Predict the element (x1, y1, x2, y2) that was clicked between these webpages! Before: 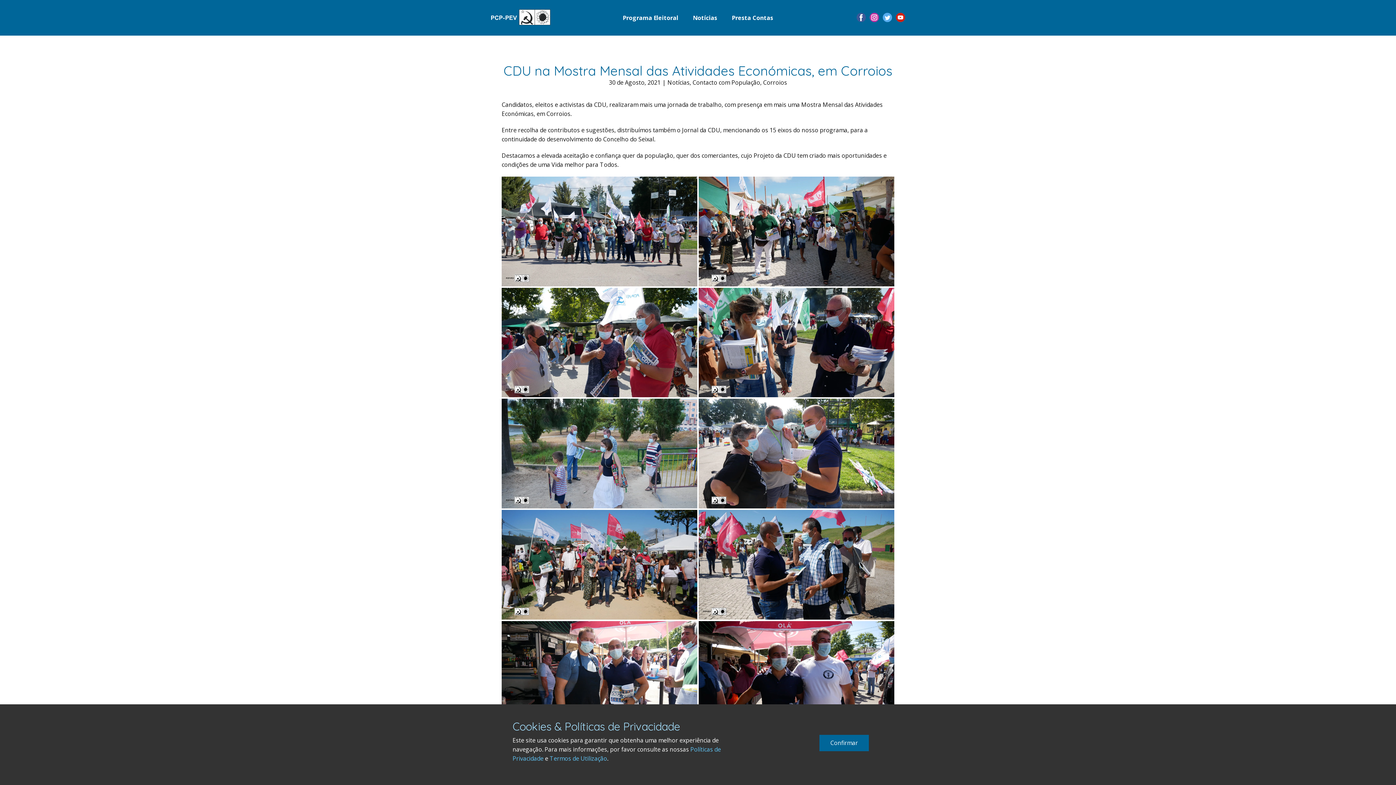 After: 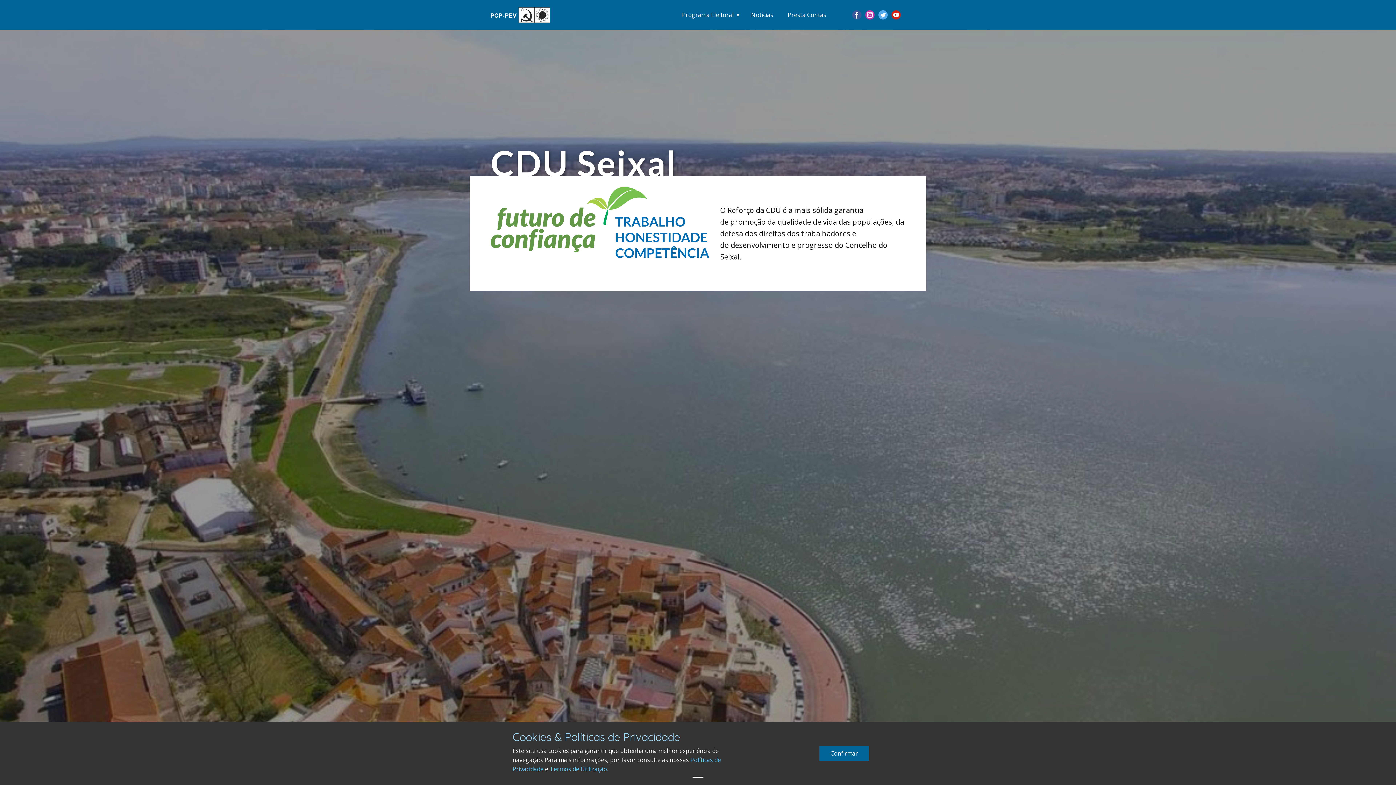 Action: bbox: (491, 9, 550, 25)